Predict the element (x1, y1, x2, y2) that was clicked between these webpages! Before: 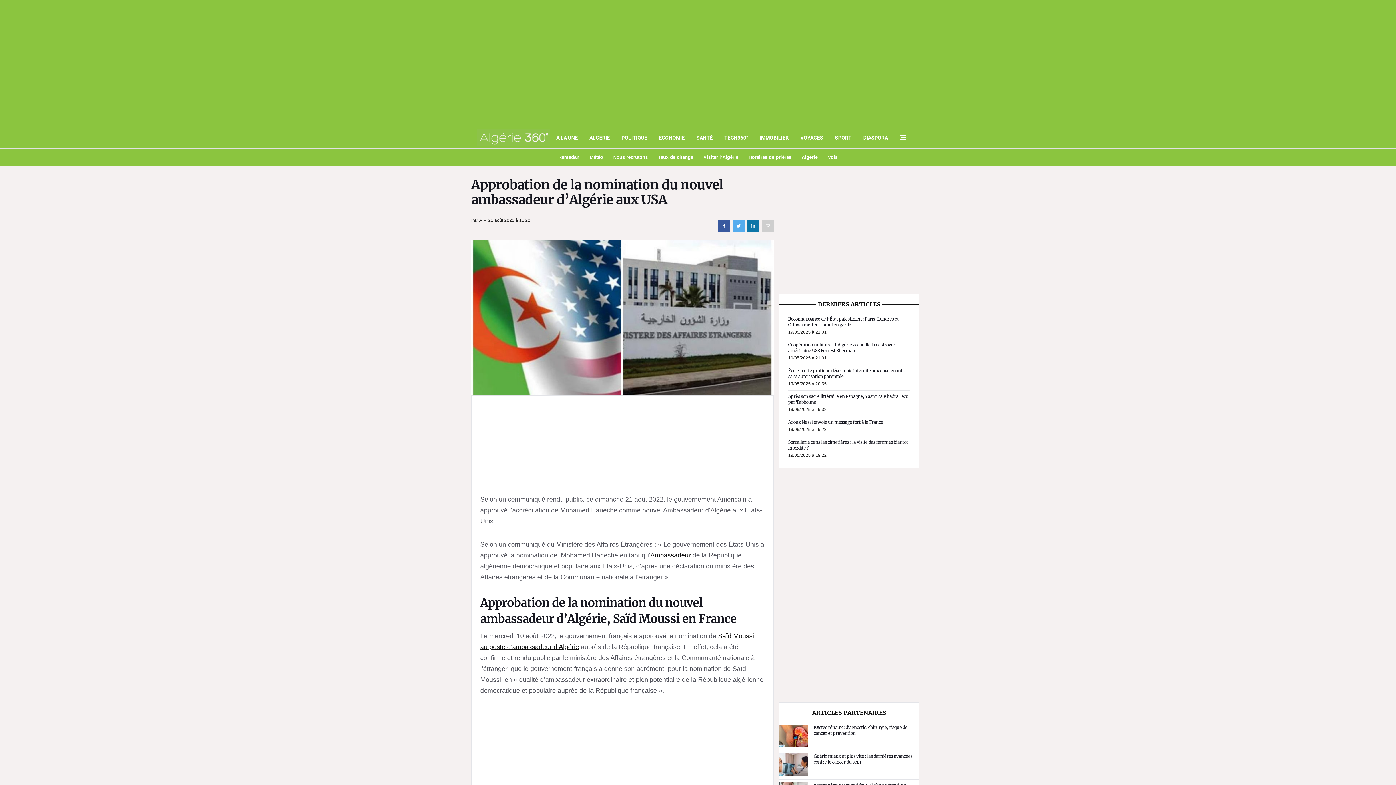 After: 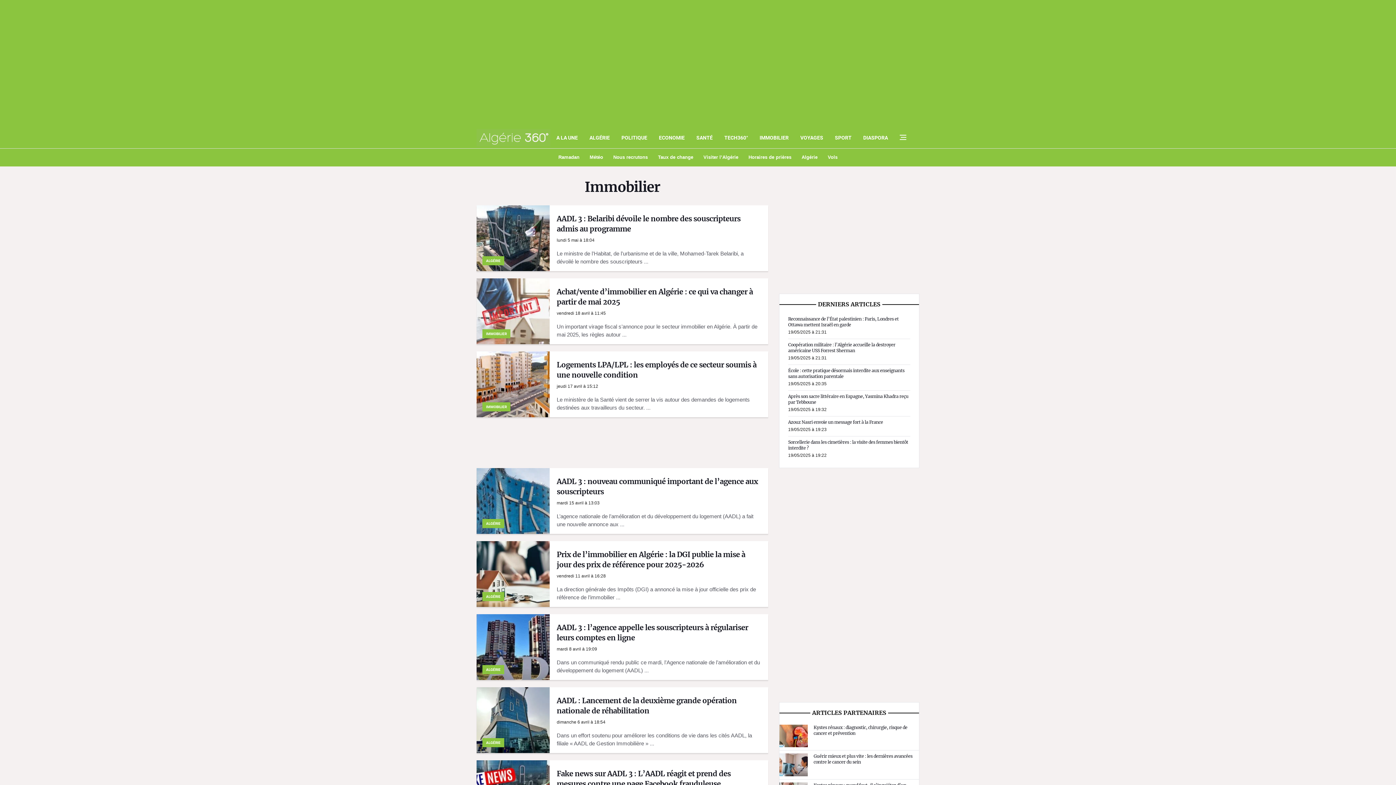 Action: label: IMMOBILIER bbox: (754, 127, 794, 148)